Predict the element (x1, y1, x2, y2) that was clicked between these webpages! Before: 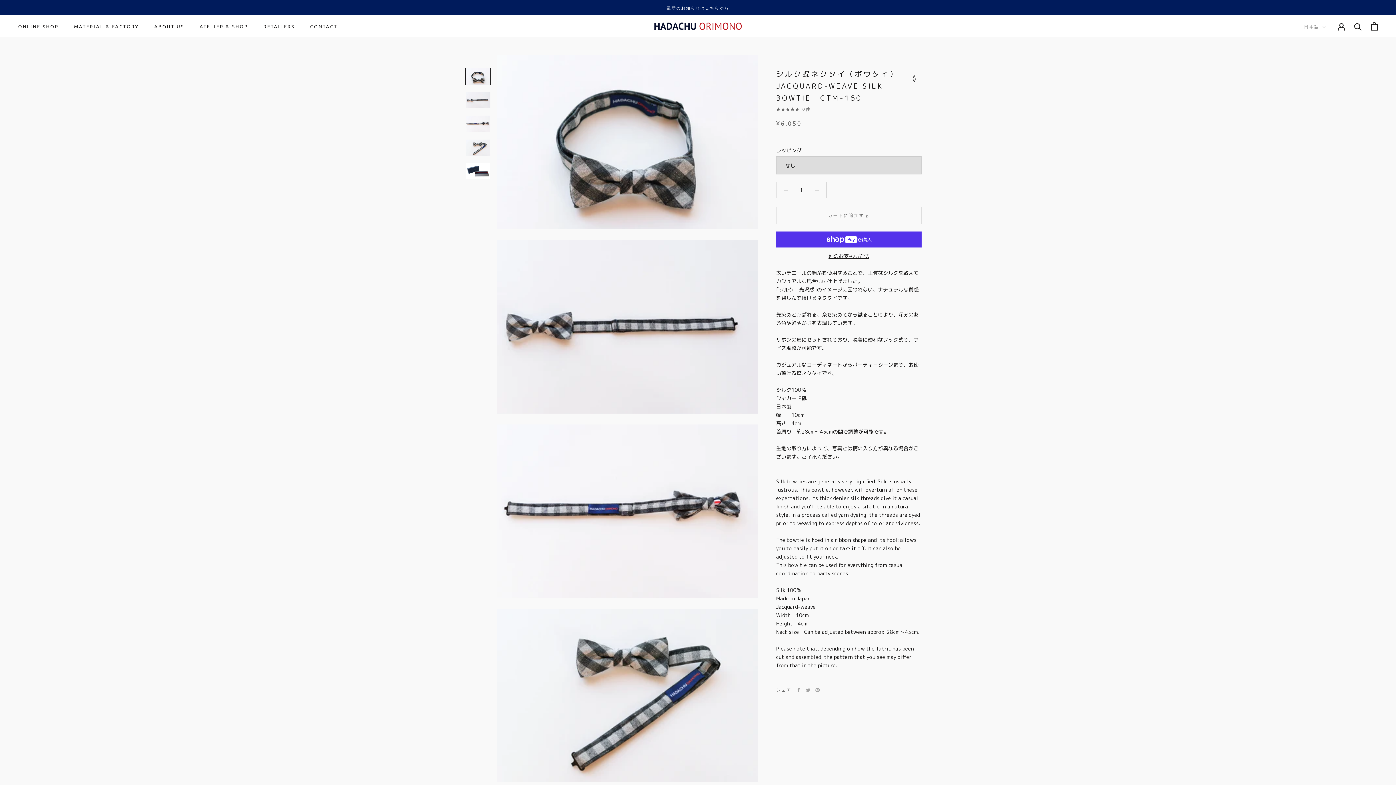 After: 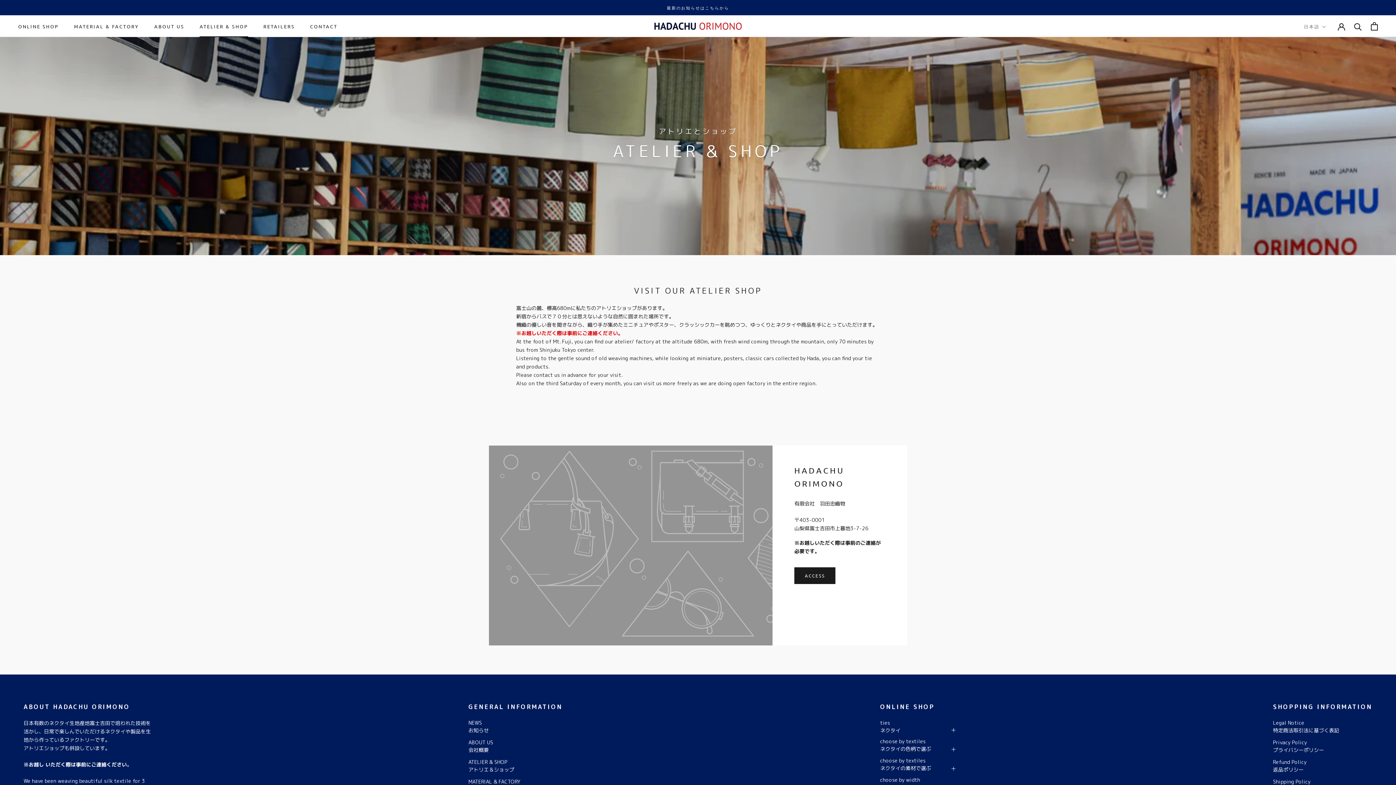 Action: label: ATELIER & SHOP
ATELIER & SHOP bbox: (199, 23, 248, 29)